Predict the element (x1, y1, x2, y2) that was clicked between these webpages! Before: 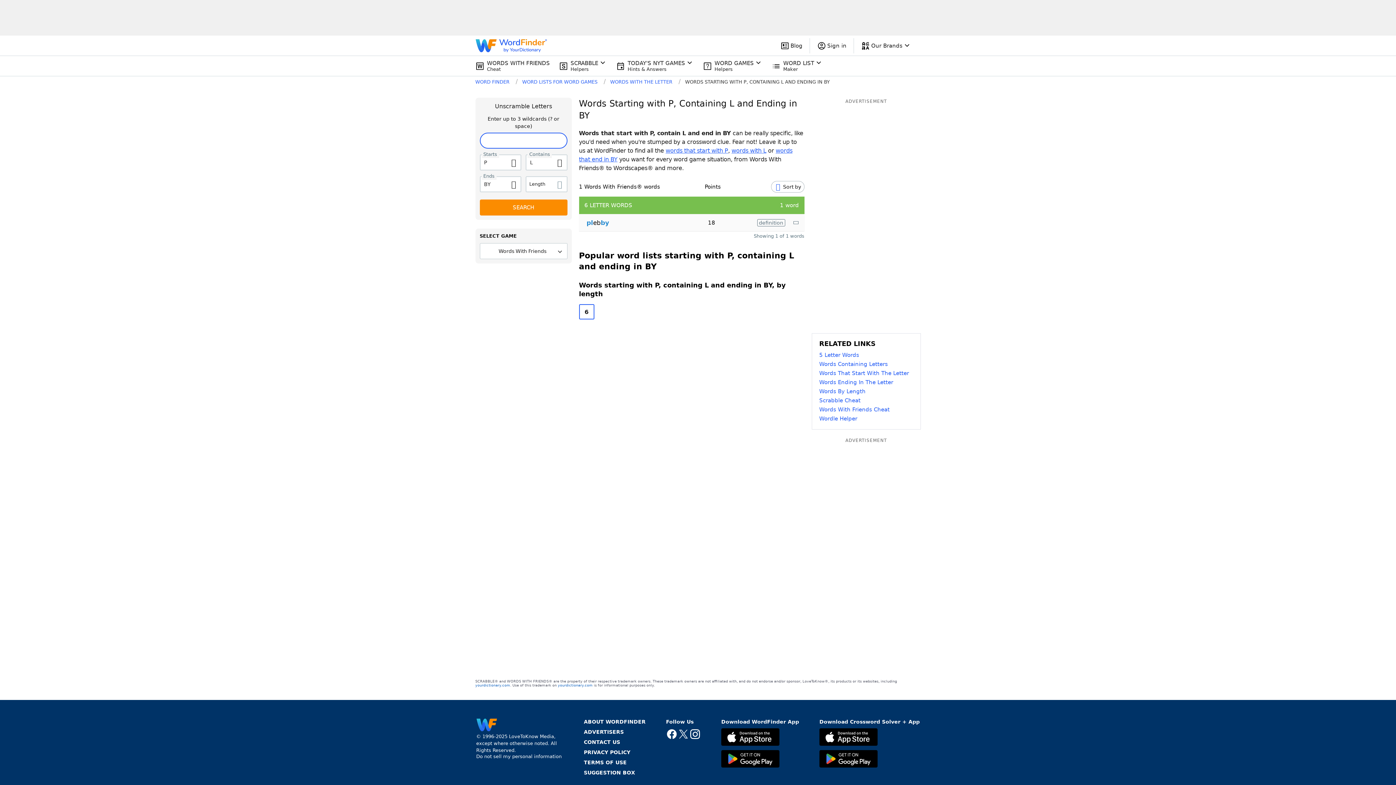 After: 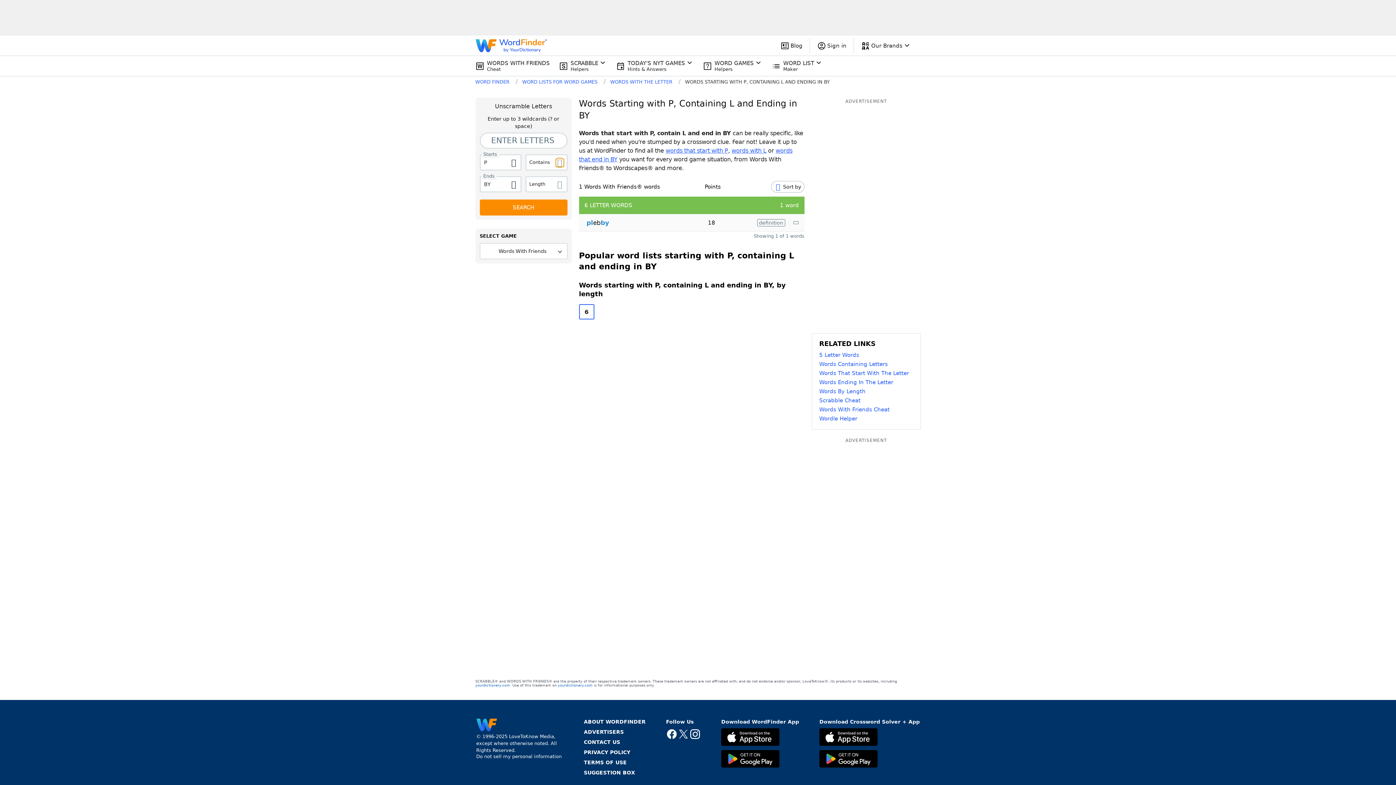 Action: bbox: (555, 158, 563, 166)